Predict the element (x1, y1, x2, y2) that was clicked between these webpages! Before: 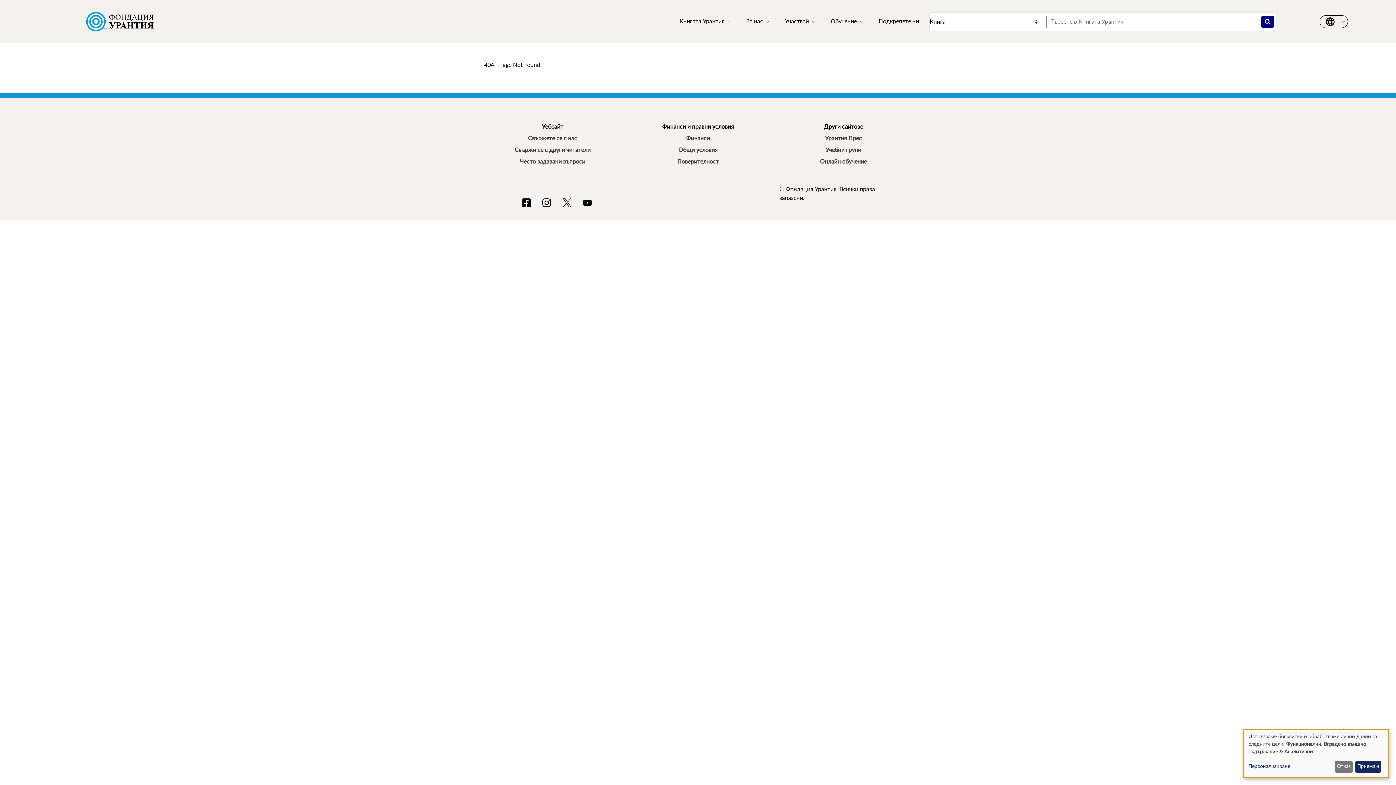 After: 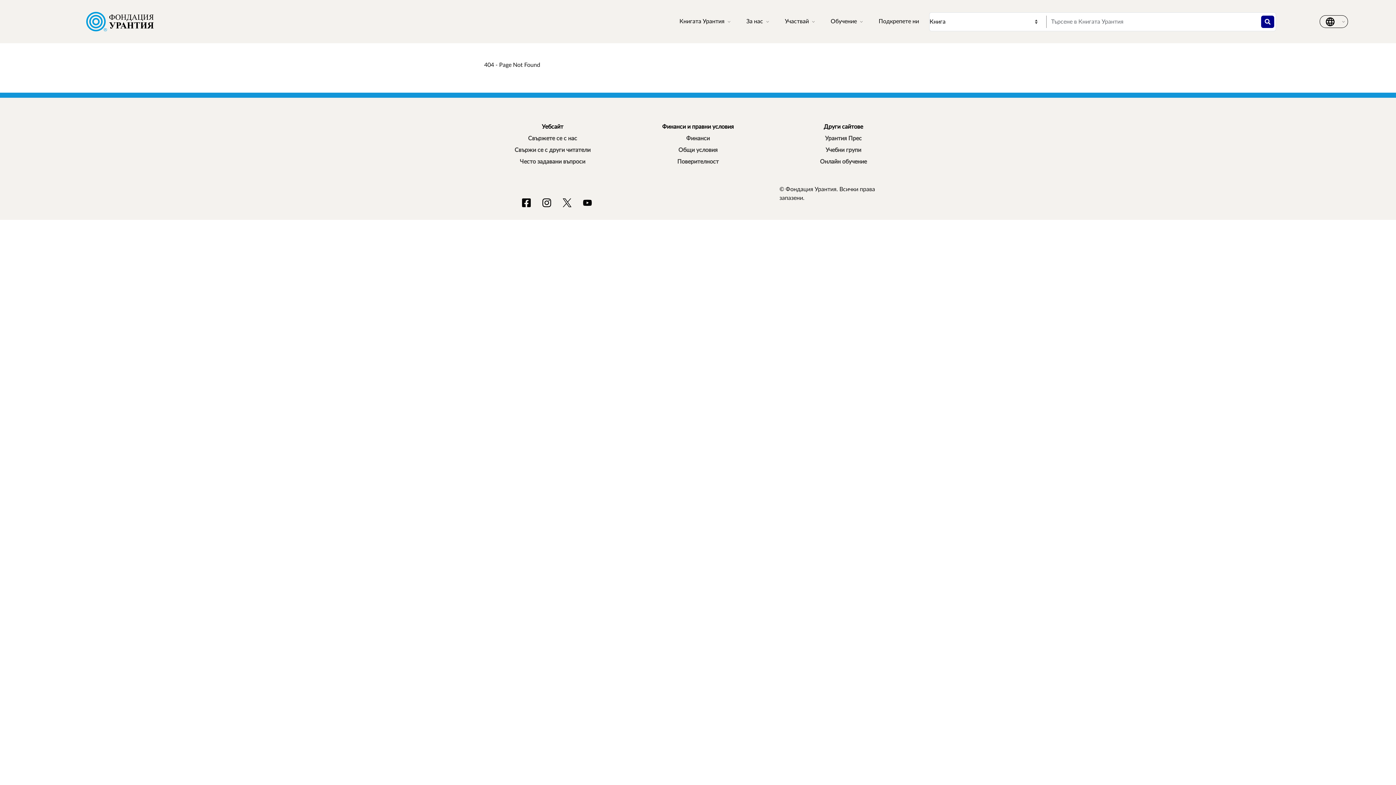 Action: label: Отказ bbox: (1335, 761, 1353, 773)